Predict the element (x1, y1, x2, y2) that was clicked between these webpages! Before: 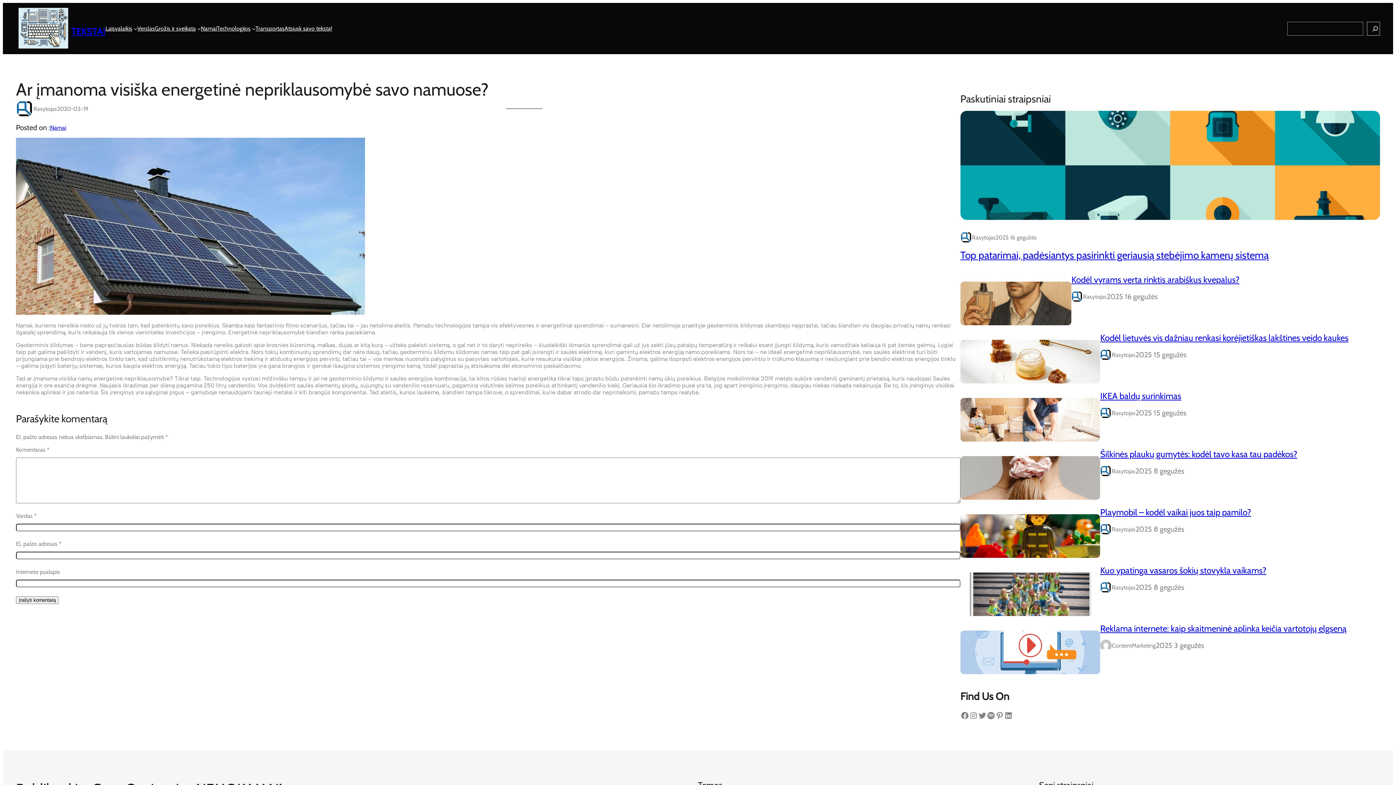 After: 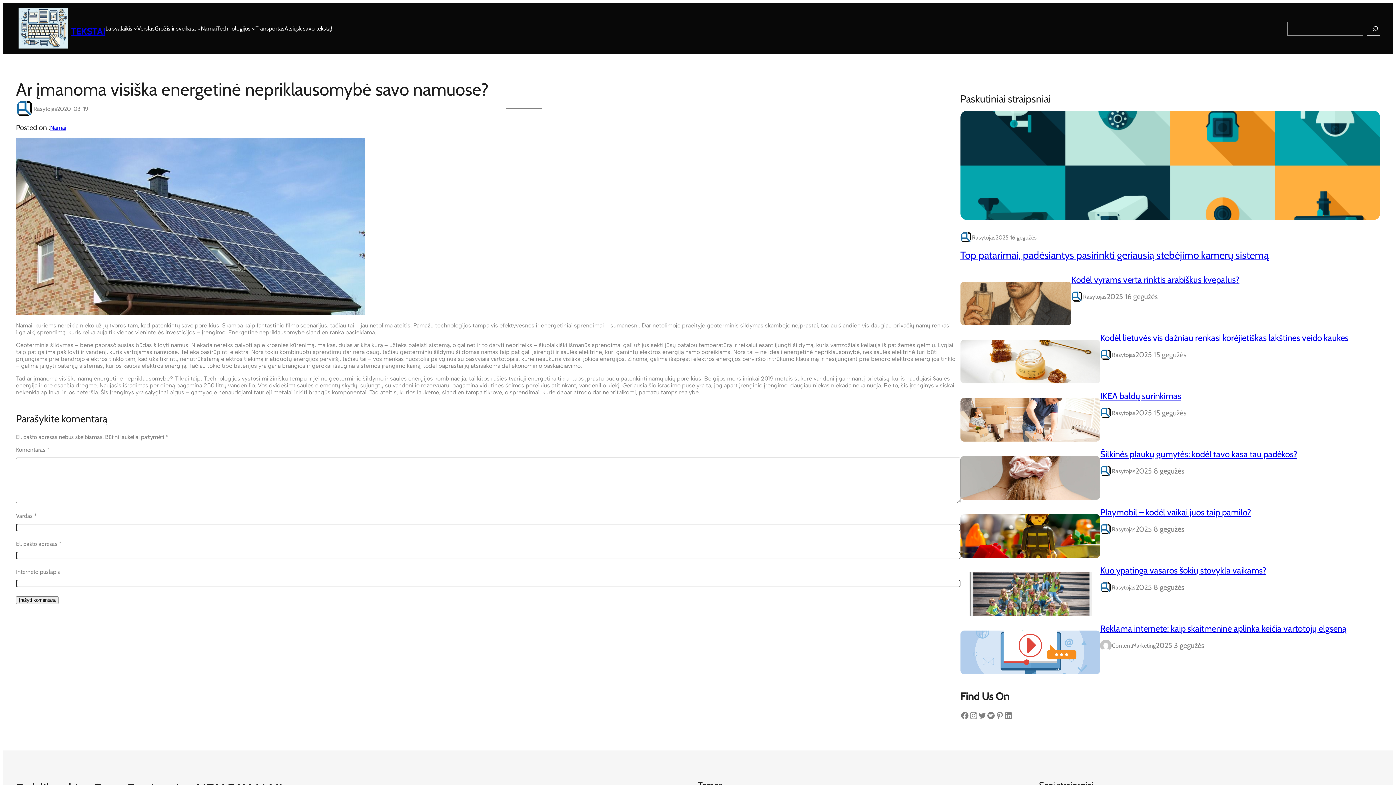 Action: label: Instagram bbox: (969, 711, 978, 720)